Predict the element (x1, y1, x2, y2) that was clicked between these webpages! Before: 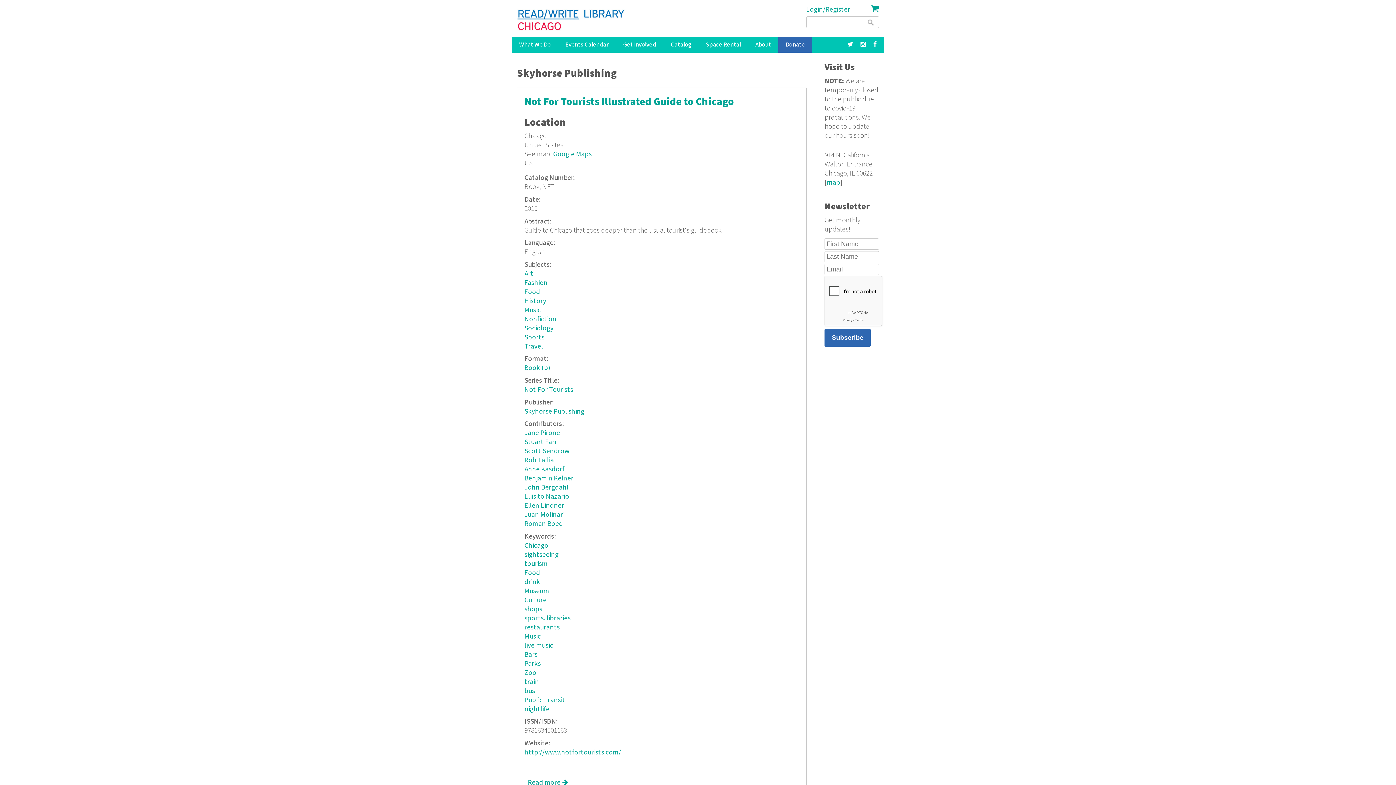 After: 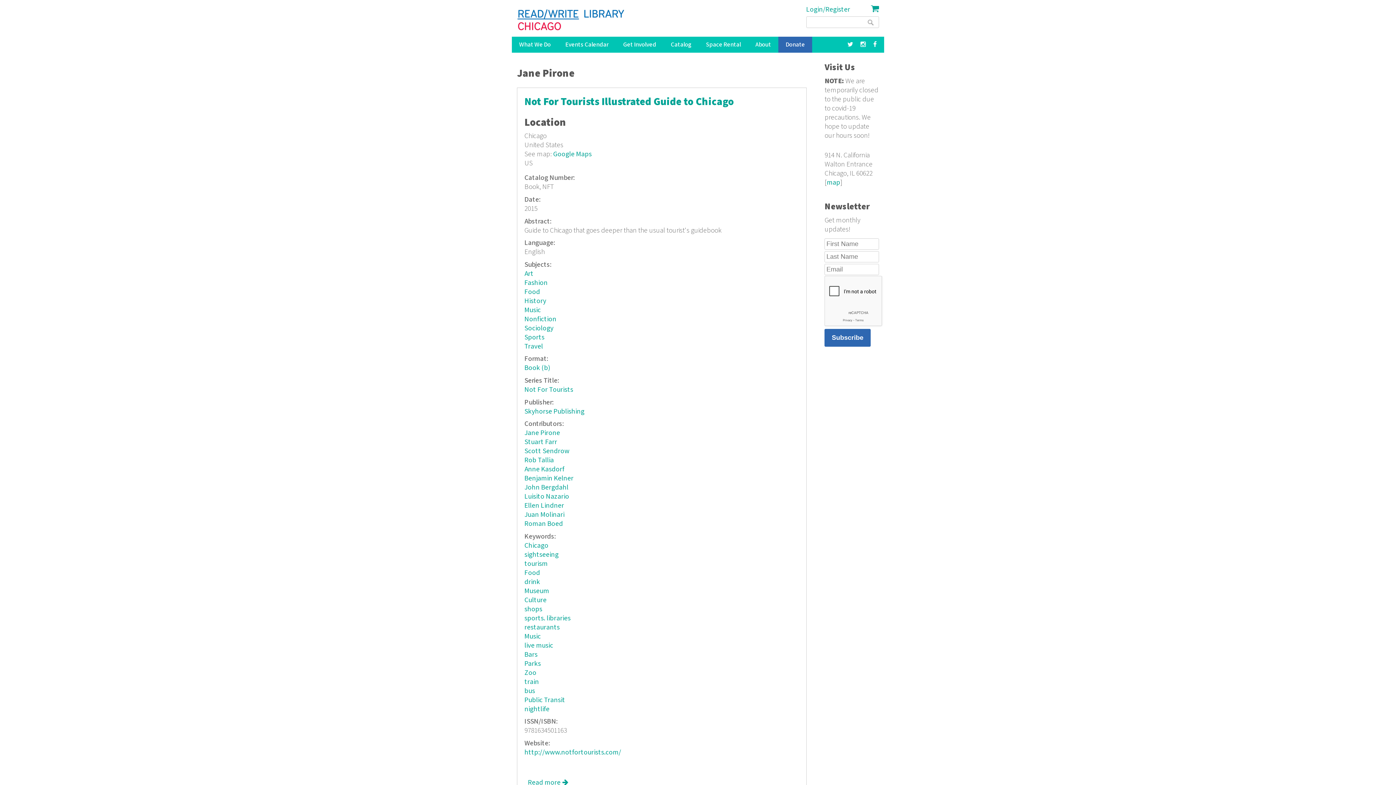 Action: bbox: (524, 428, 560, 437) label: Jane Pirone